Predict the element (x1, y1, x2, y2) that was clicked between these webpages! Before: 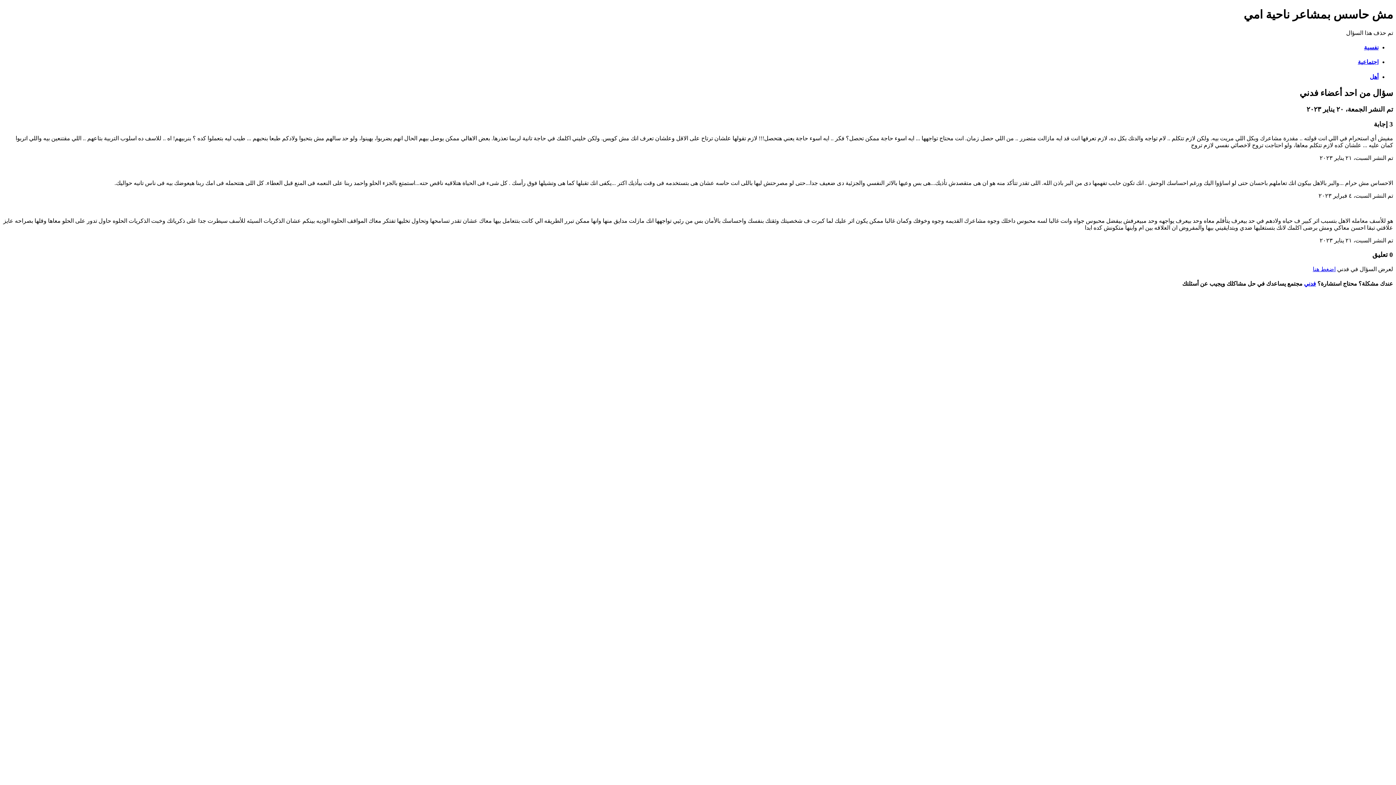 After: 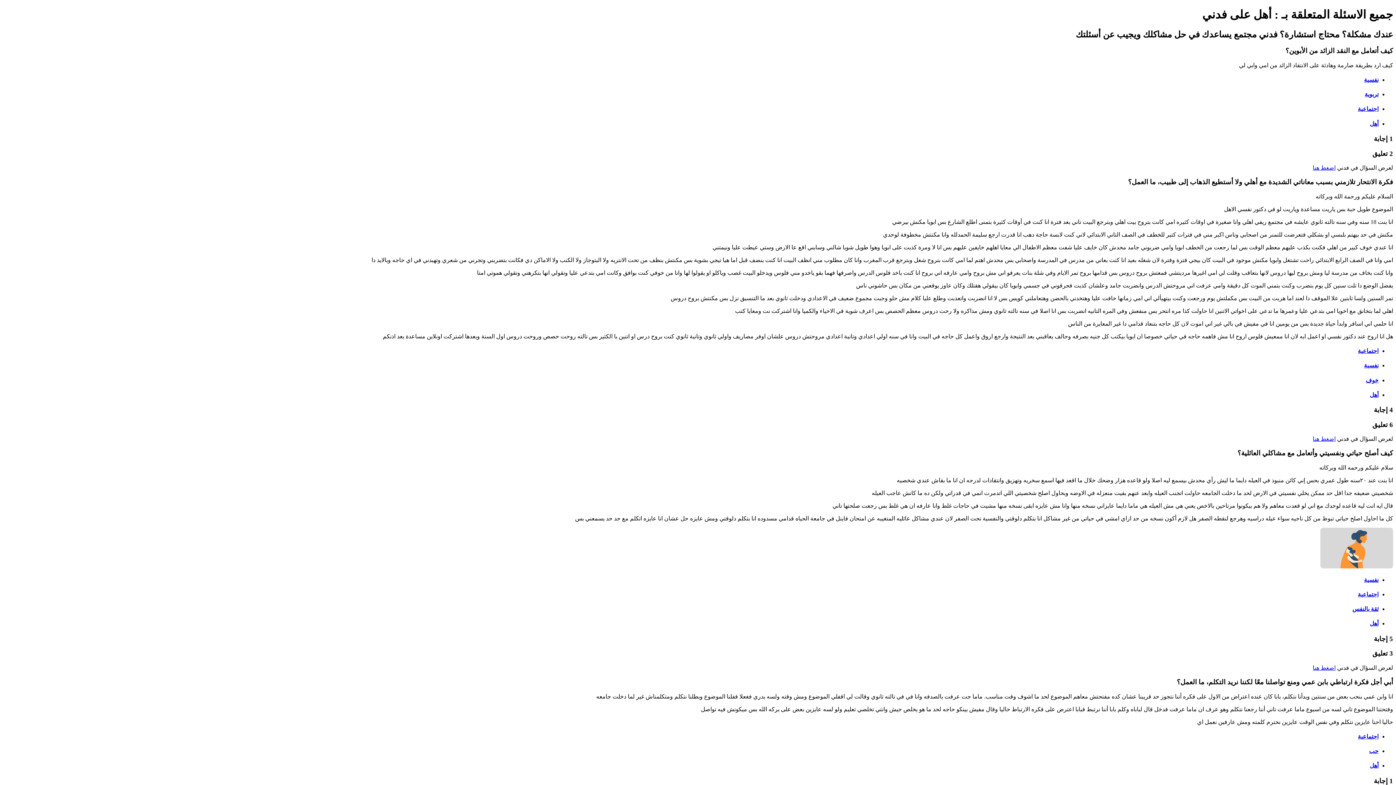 Action: bbox: (1370, 73, 1378, 79) label: أهل